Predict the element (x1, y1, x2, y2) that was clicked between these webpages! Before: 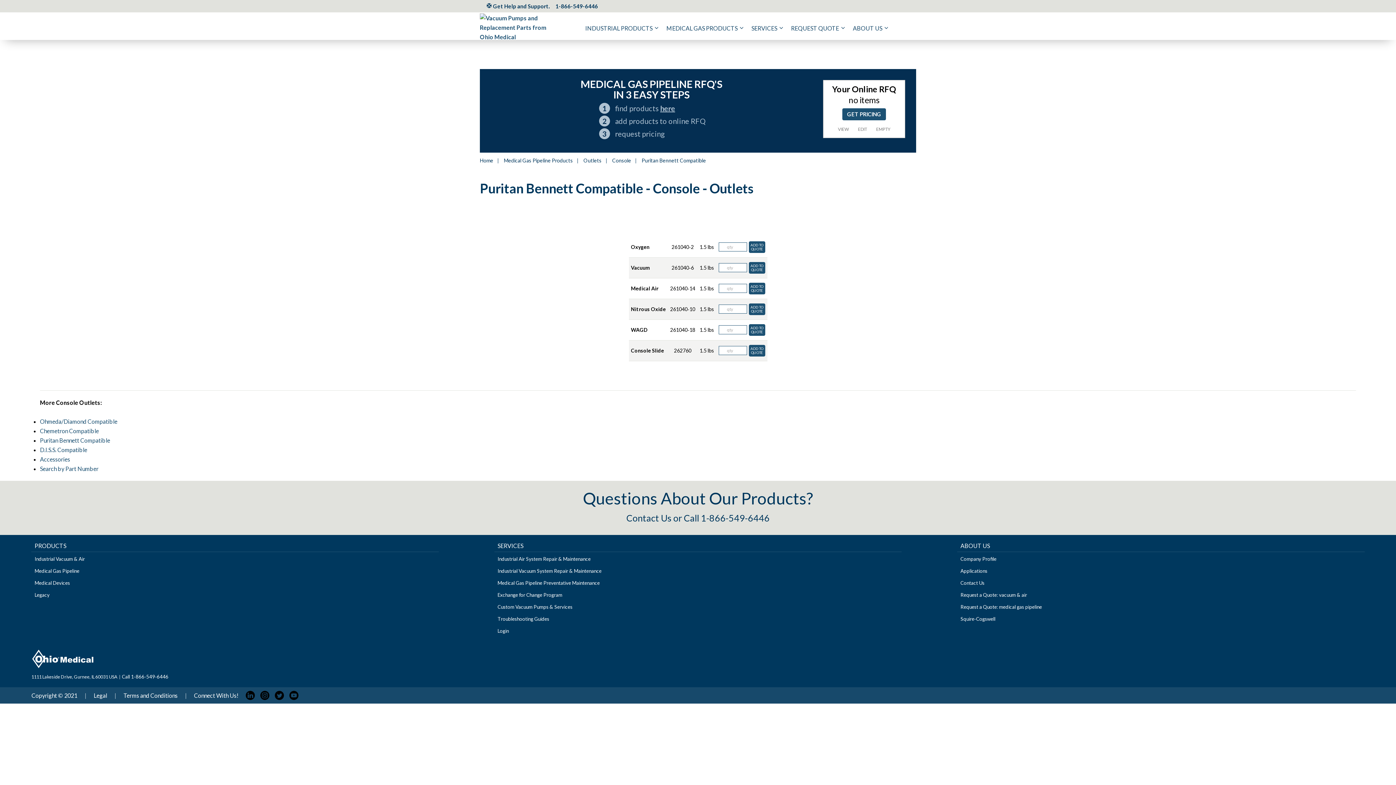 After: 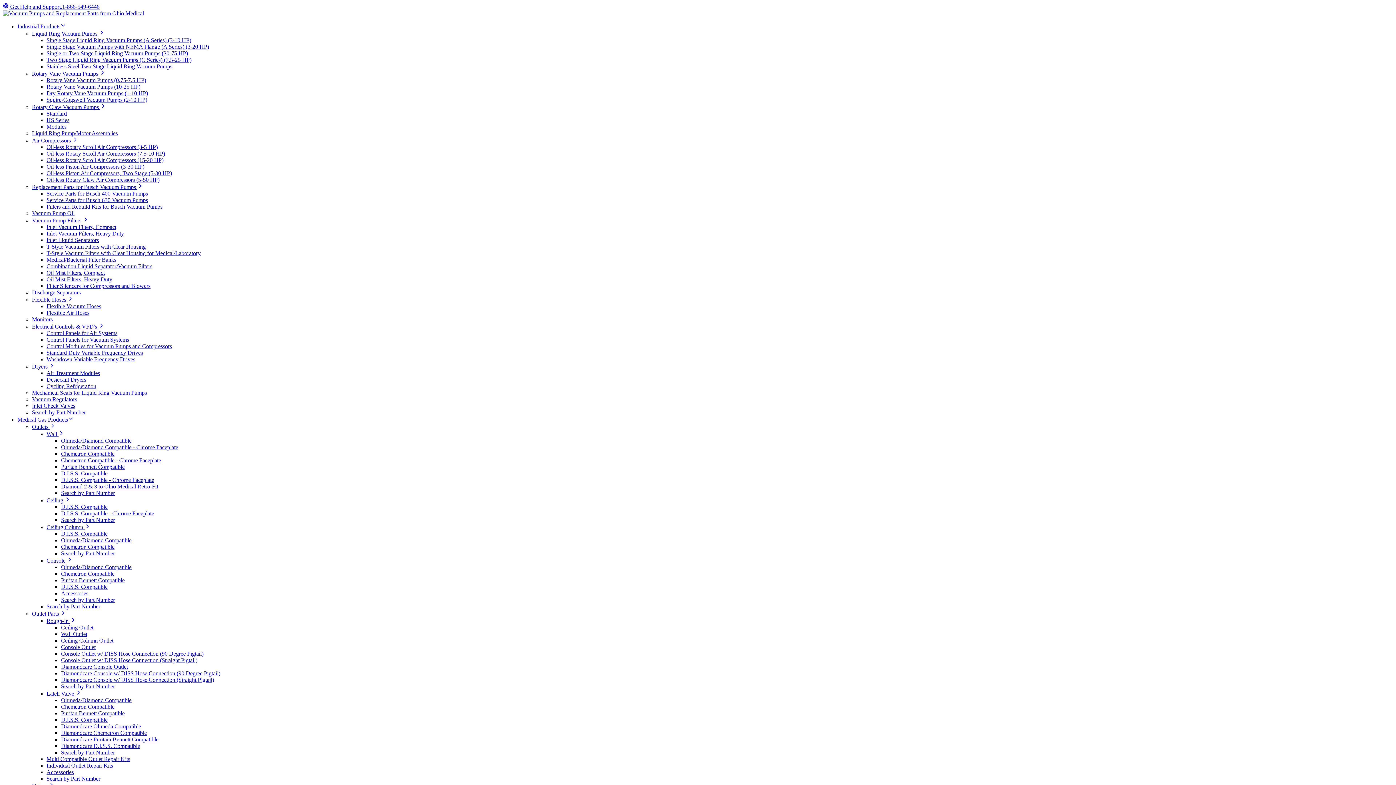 Action: label: Console bbox: (608, 157, 634, 163)